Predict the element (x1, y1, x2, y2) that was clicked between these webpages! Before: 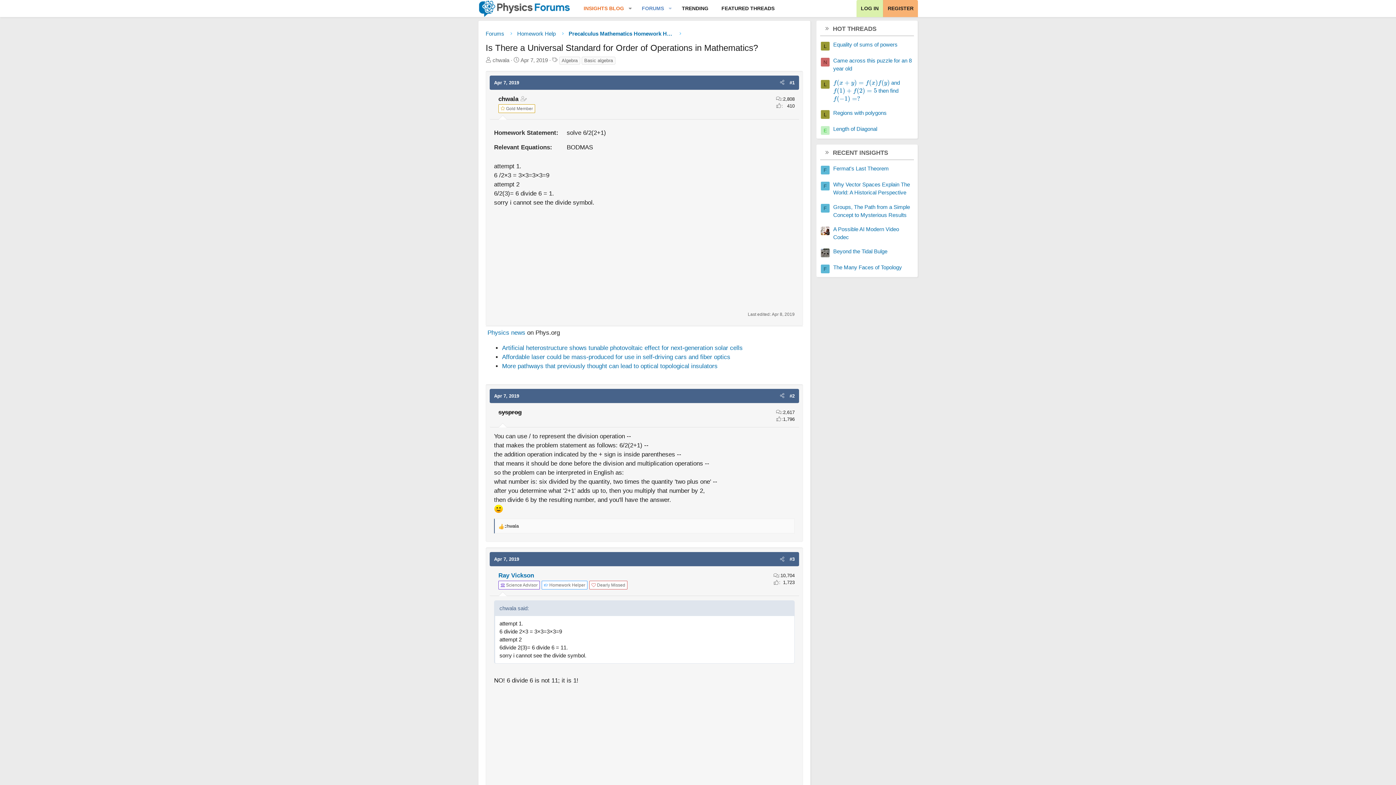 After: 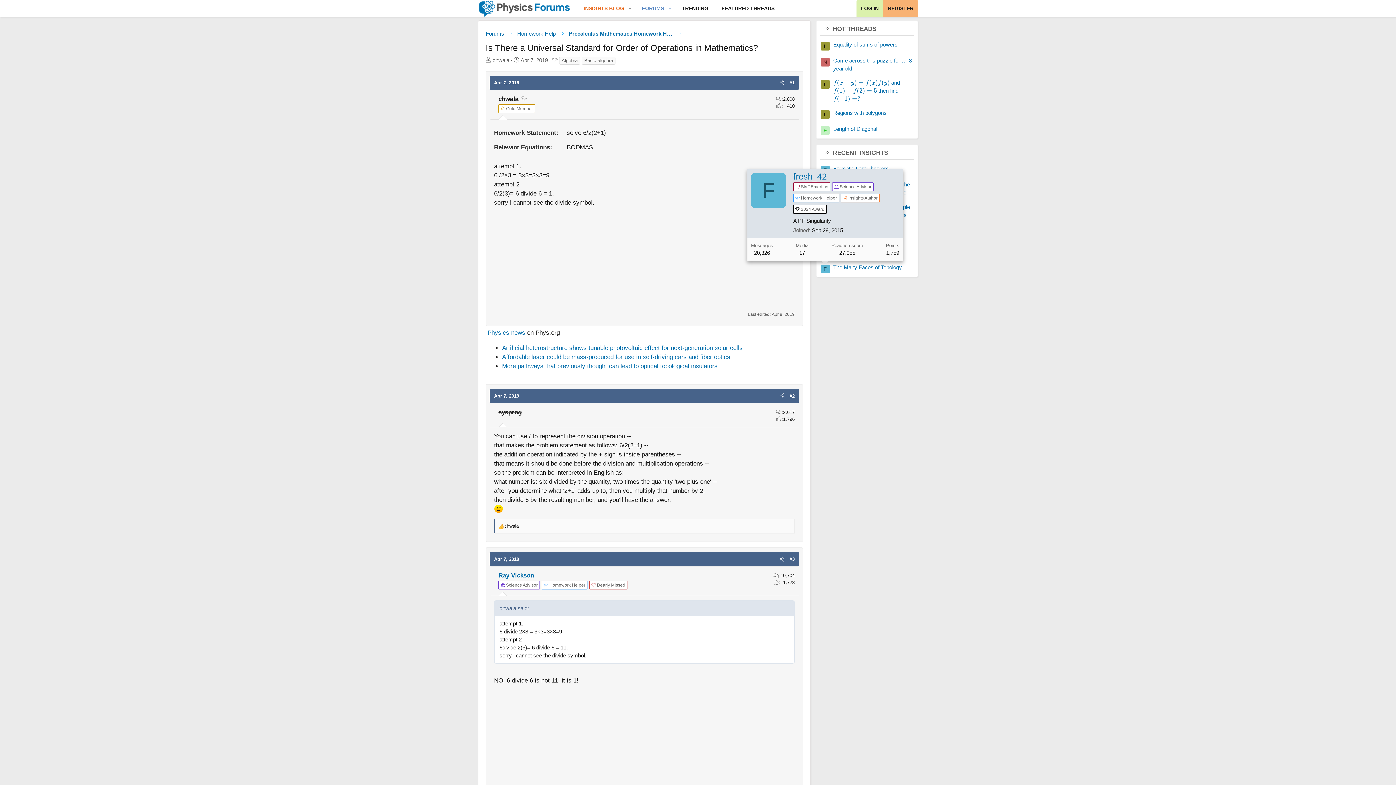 Action: bbox: (821, 264, 829, 273) label: F